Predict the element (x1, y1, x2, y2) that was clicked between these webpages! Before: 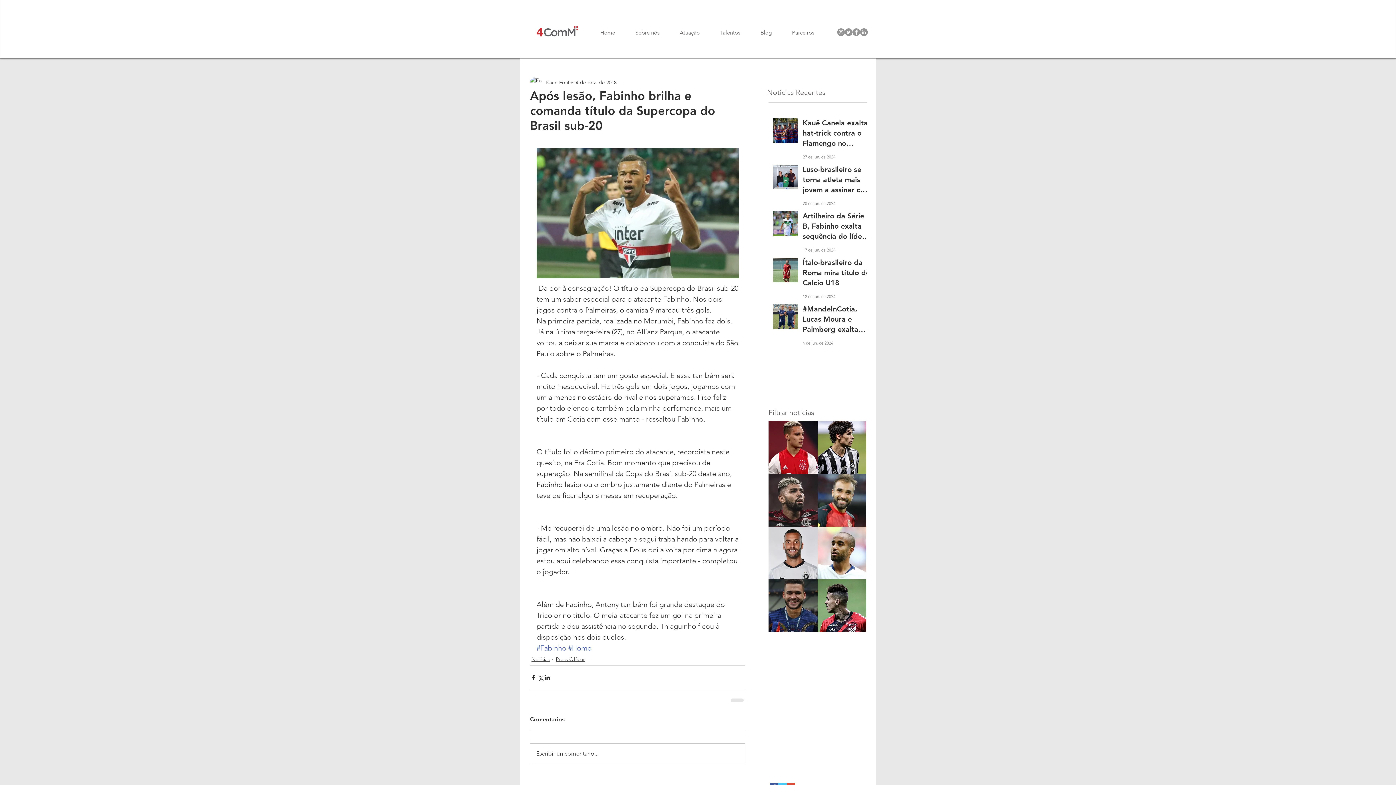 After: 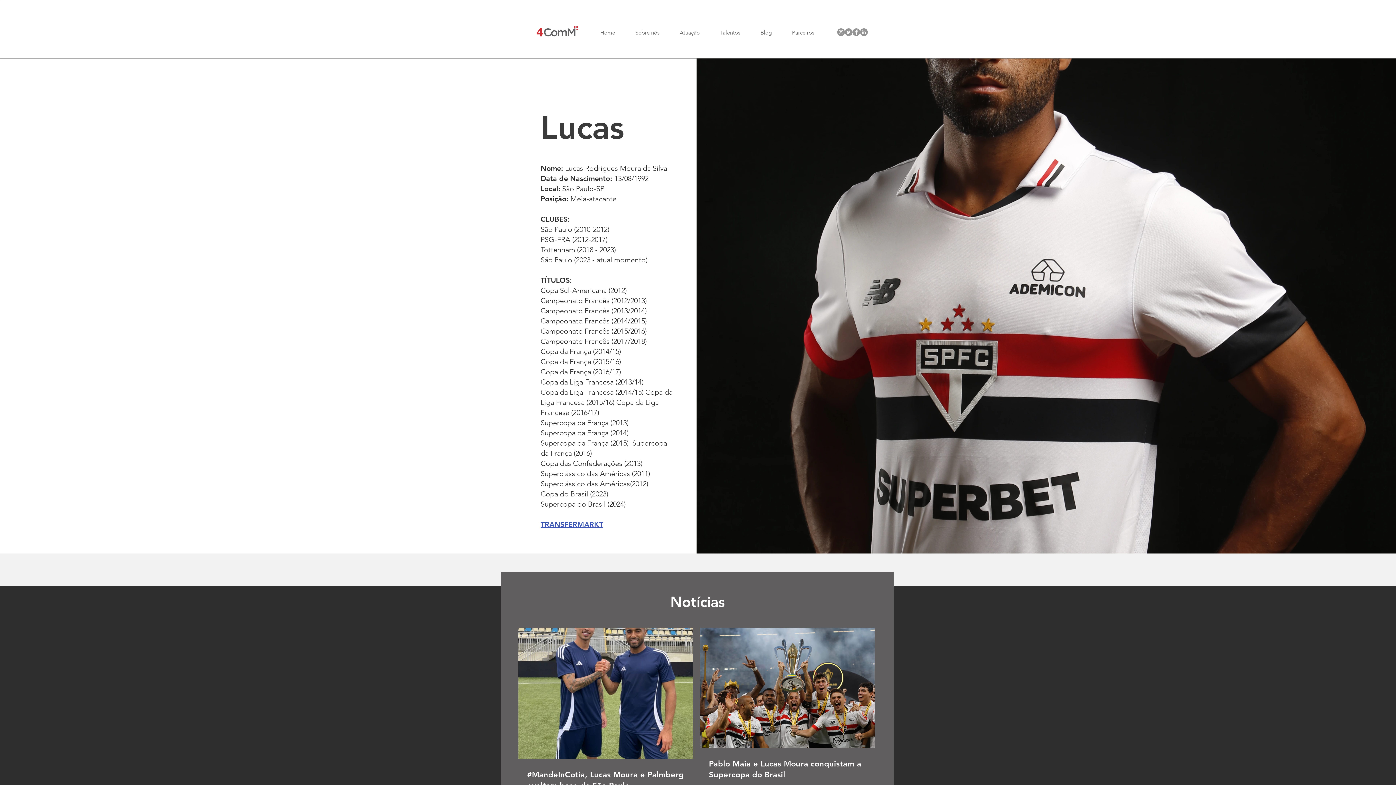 Action: bbox: (817, 526, 866, 579)